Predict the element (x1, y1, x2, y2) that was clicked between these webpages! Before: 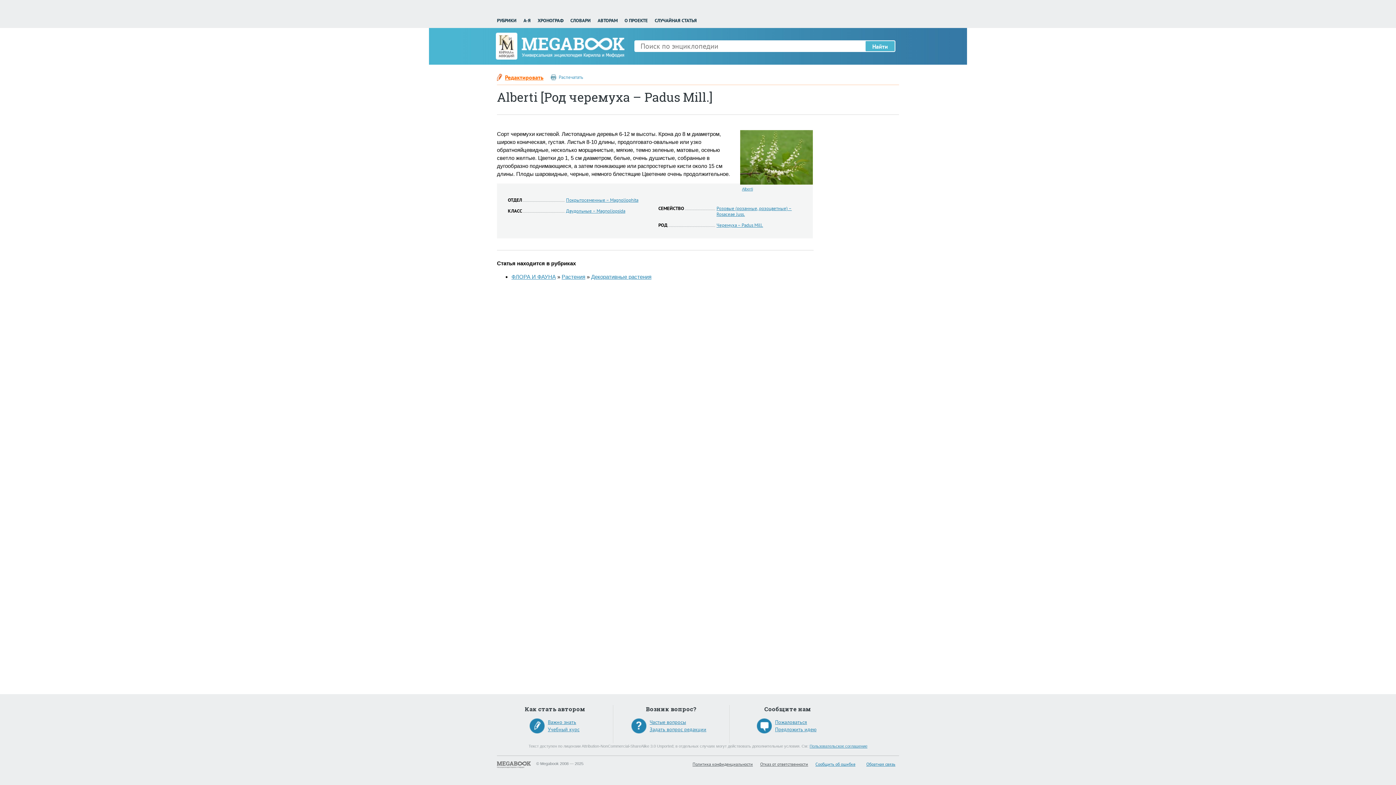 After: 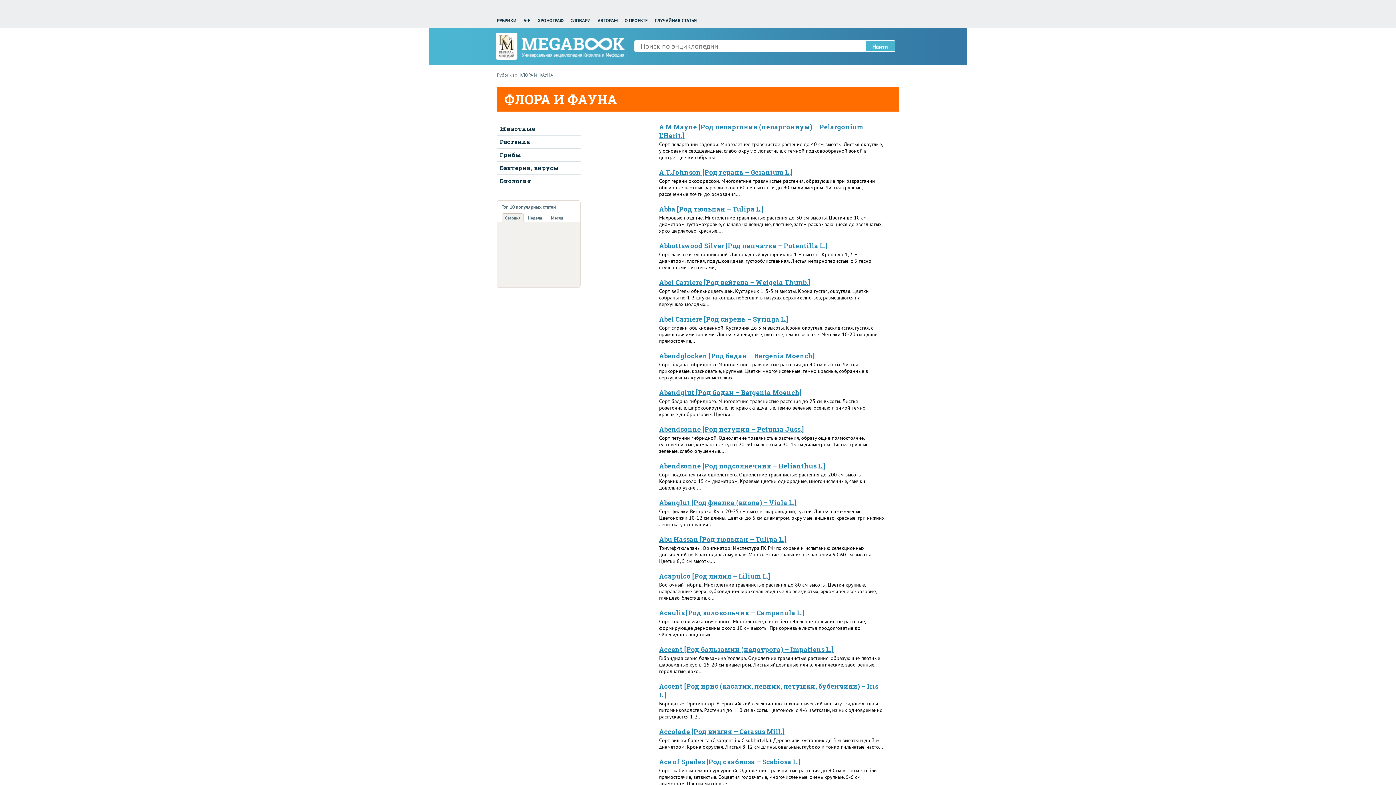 Action: bbox: (511, 273, 556, 280) label: ФЛОРА И ФАУНА